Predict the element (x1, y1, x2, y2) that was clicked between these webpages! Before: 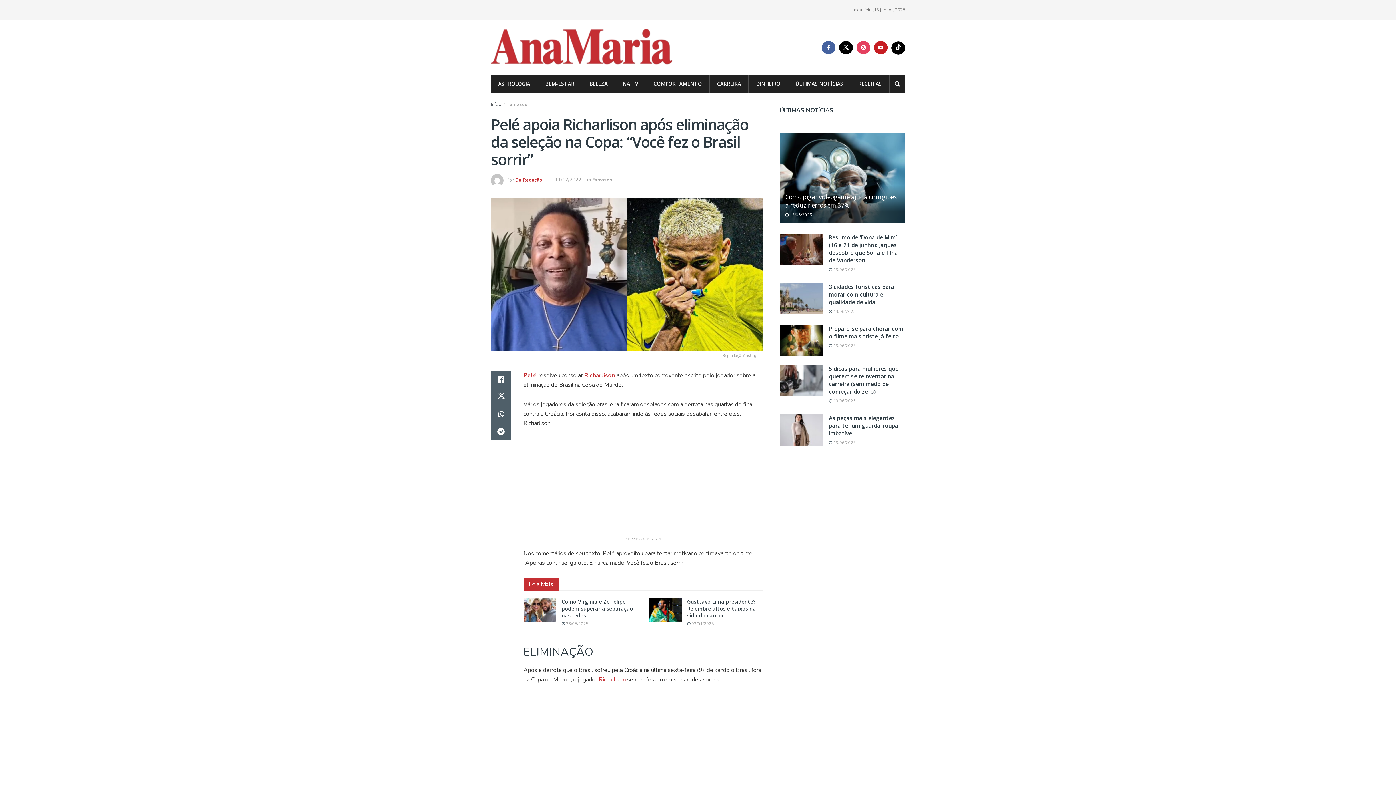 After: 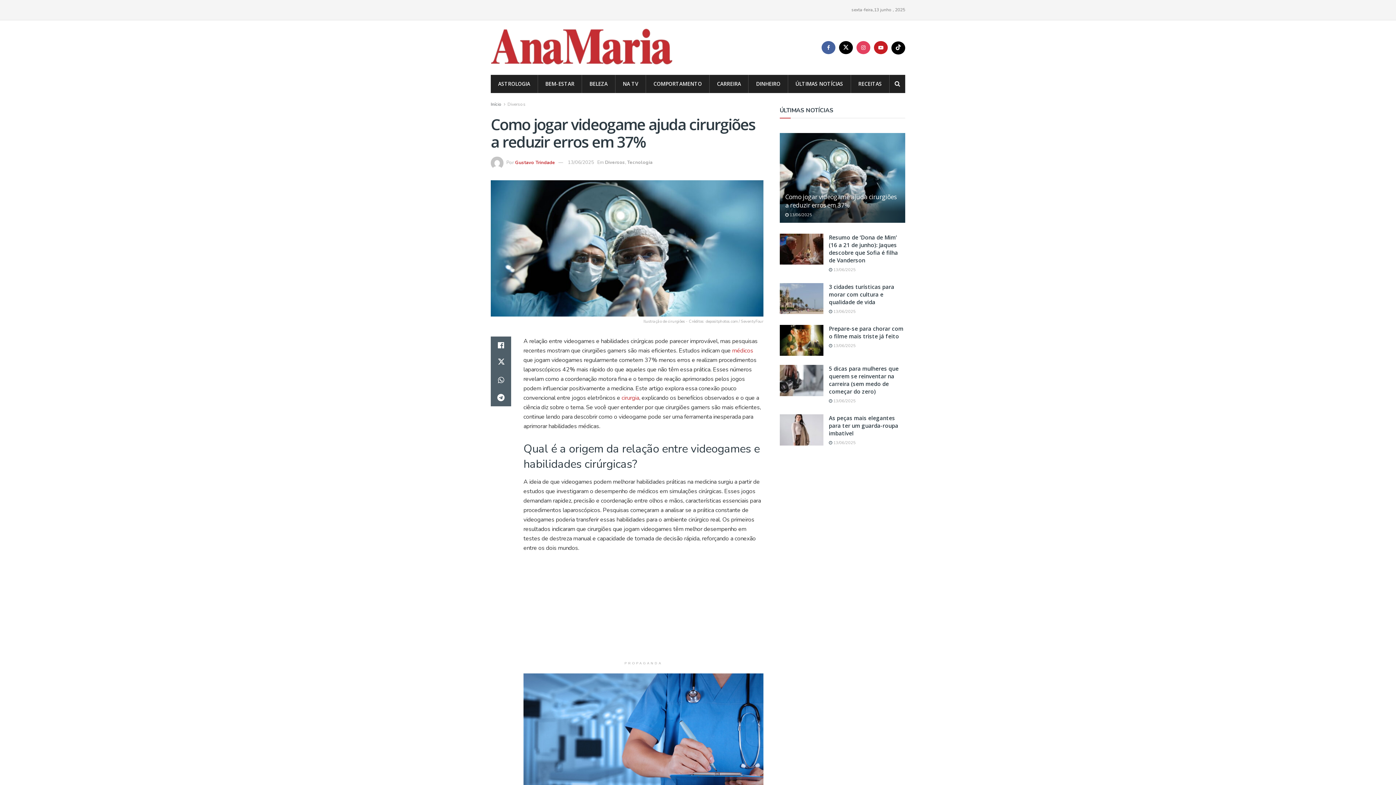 Action: label:  13/06/2025 bbox: (785, 212, 812, 217)